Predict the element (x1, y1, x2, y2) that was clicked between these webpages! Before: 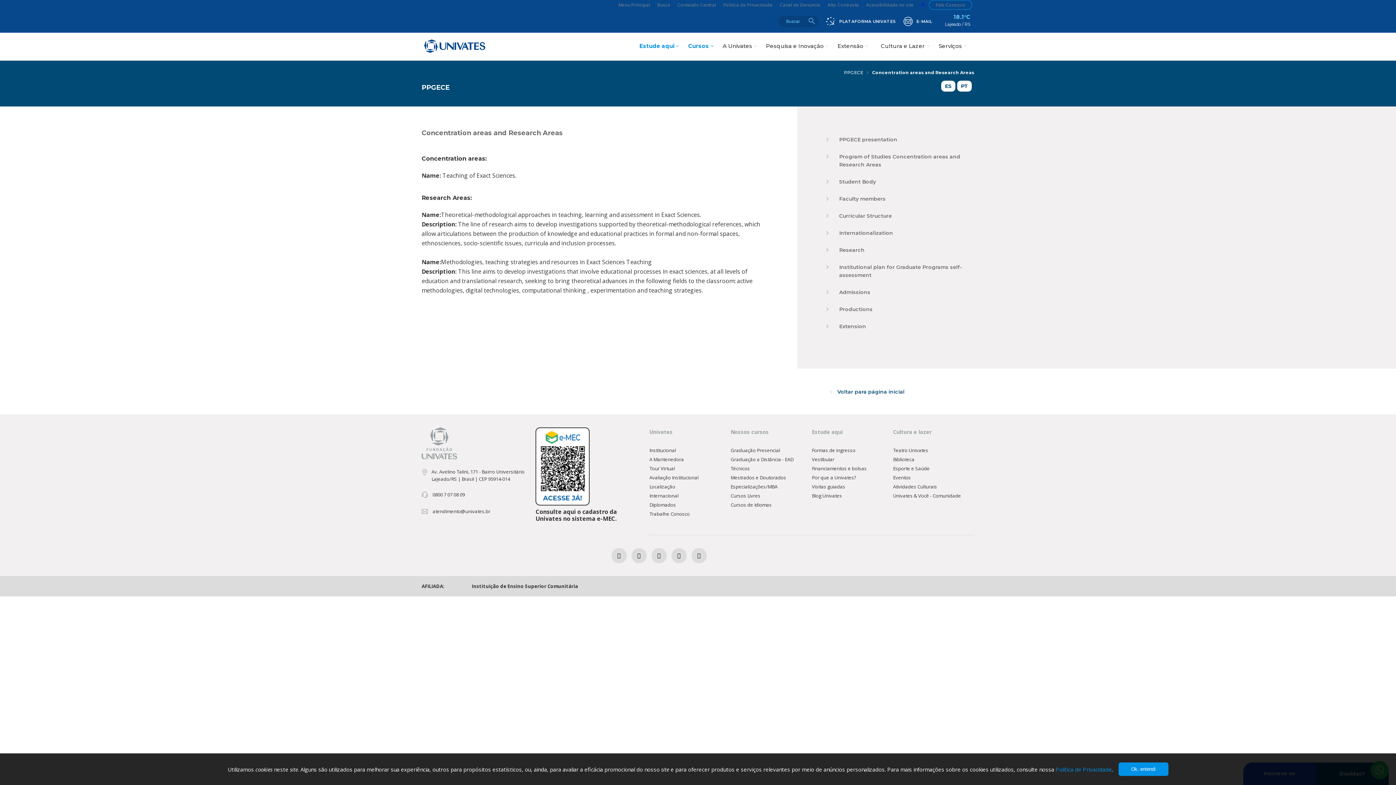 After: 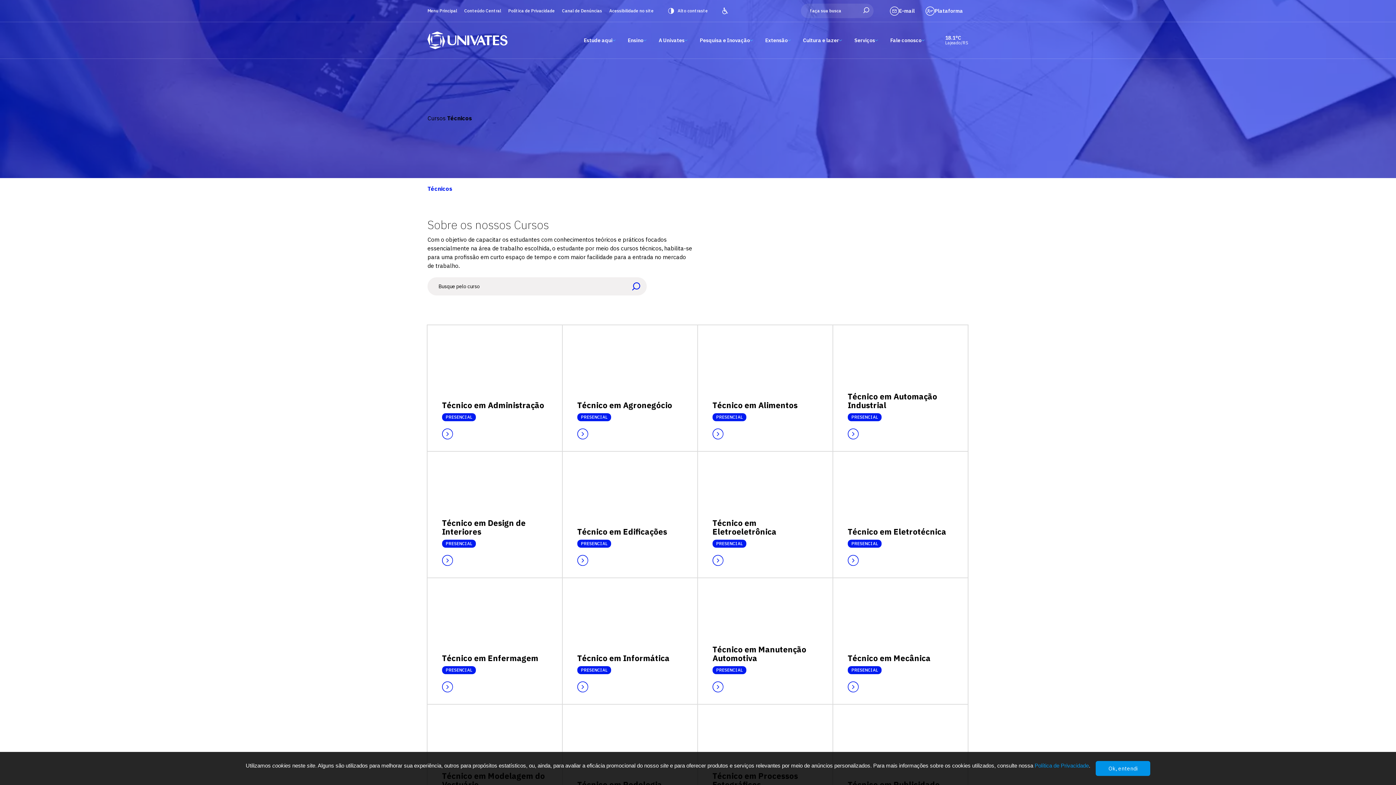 Action: bbox: (730, 465, 750, 472) label: Técnicos